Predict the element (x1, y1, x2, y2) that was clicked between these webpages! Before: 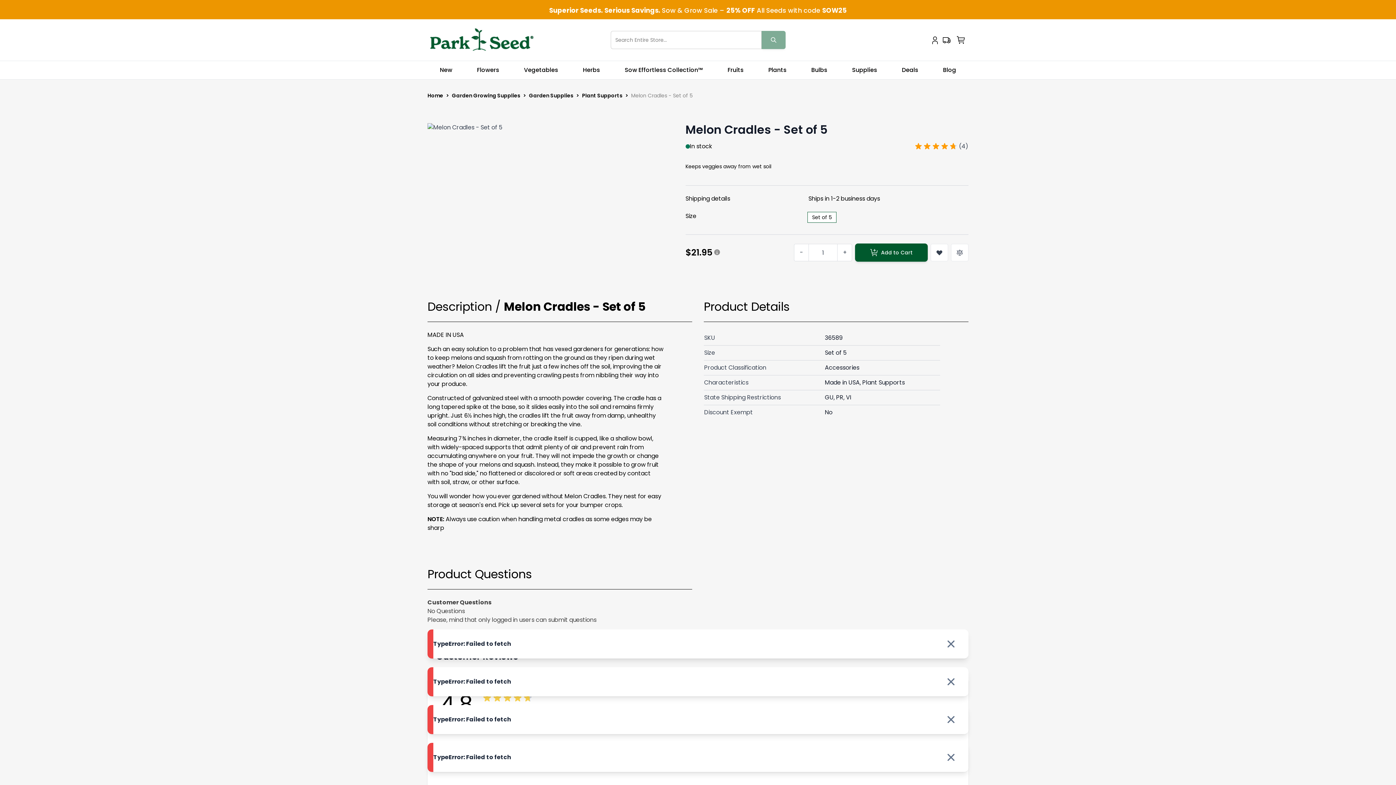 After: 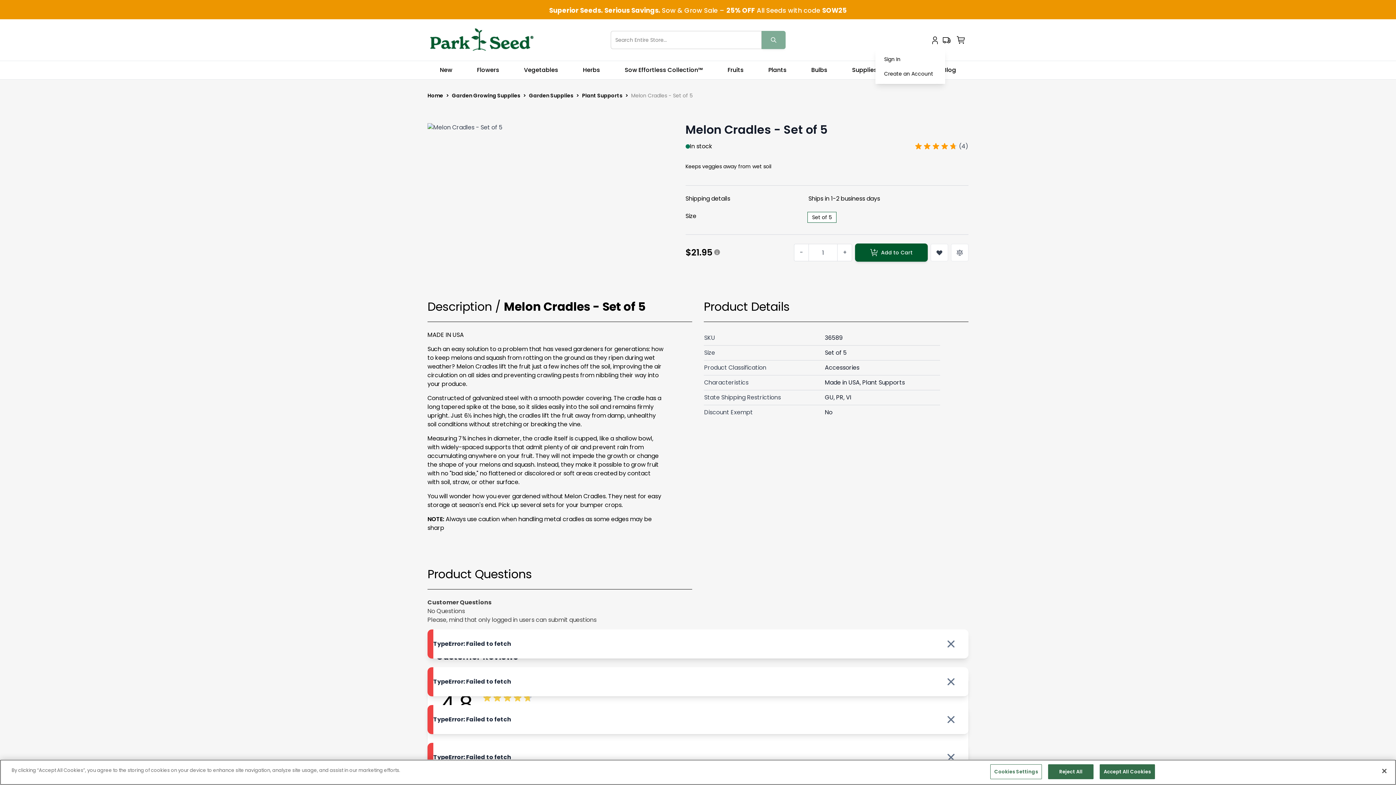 Action: bbox: (930, 35, 939, 44) label: My Account